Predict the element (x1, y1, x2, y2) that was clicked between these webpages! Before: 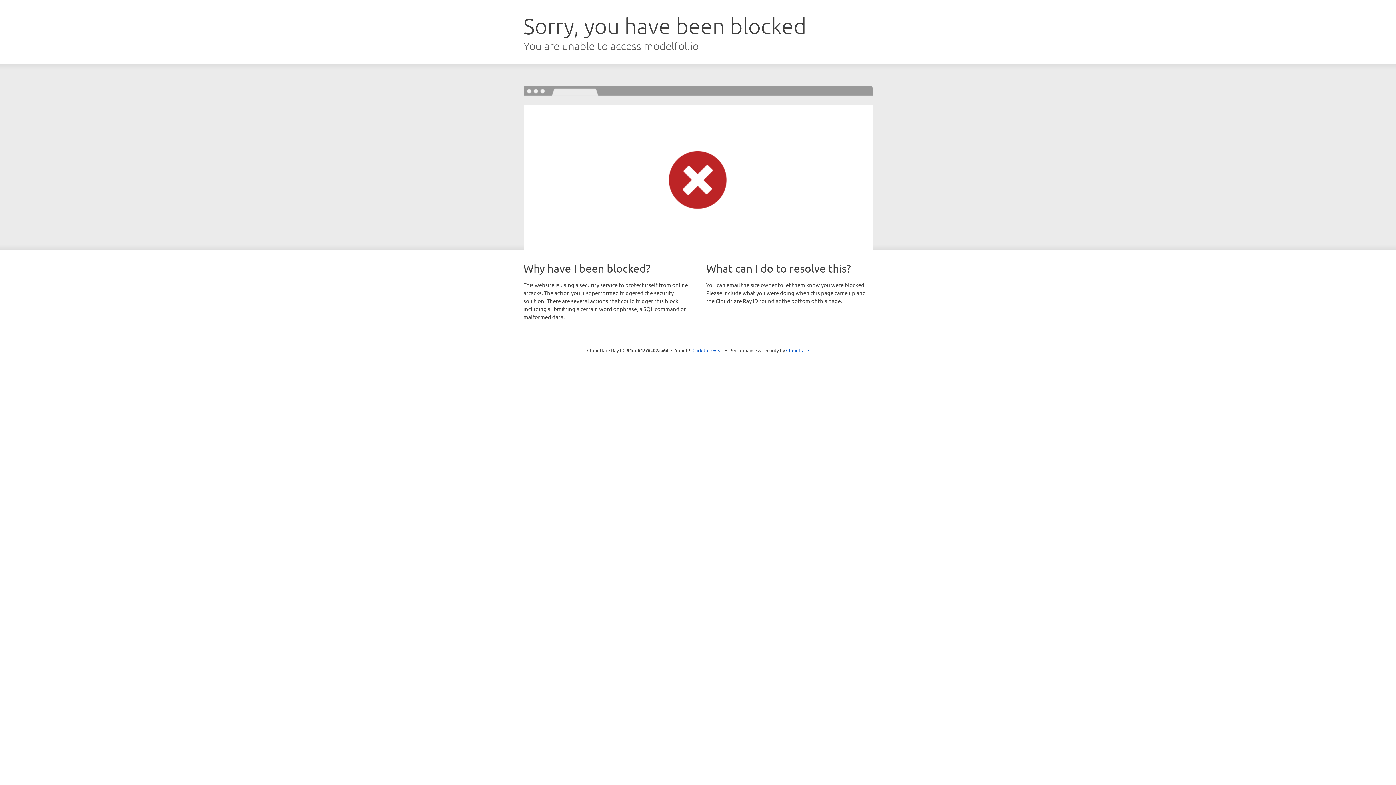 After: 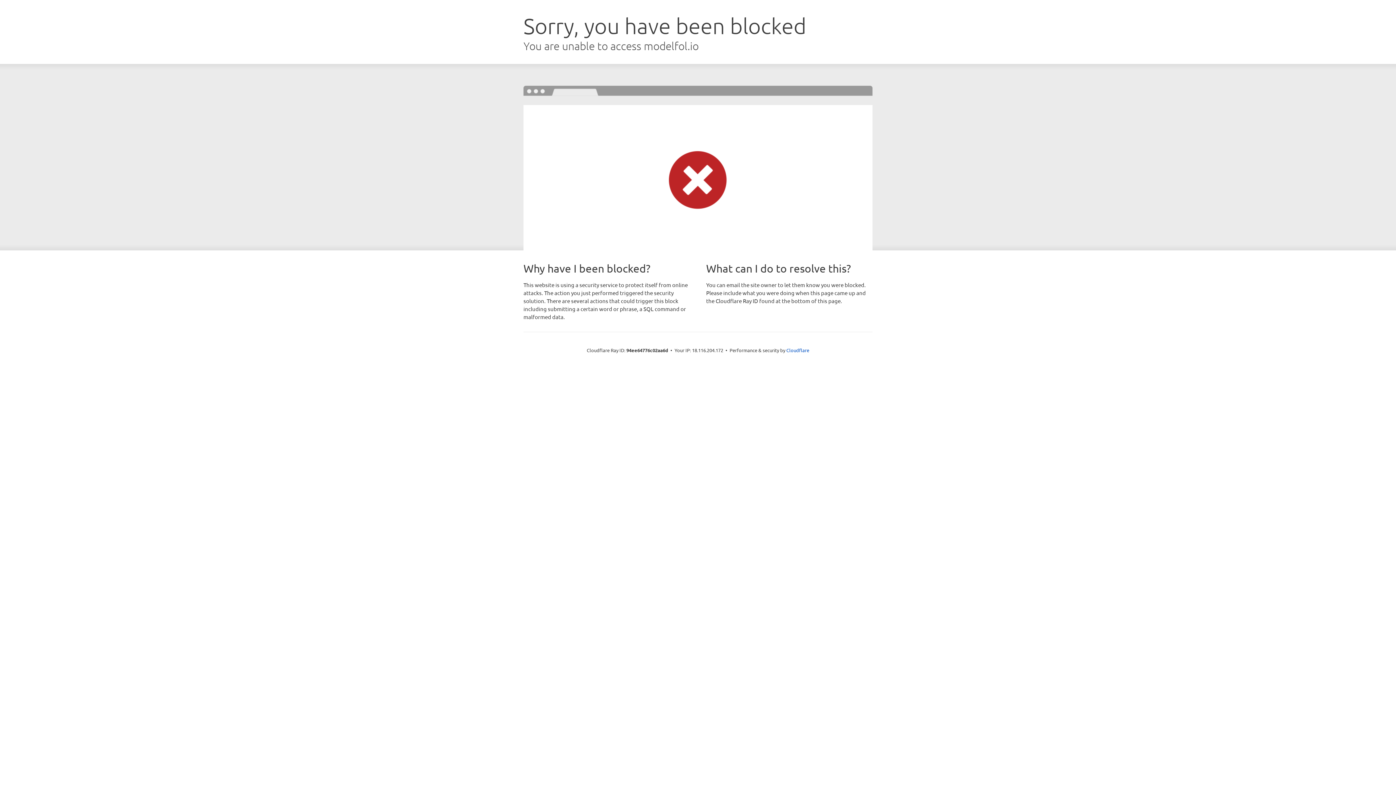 Action: bbox: (692, 346, 723, 353) label: Click to reveal